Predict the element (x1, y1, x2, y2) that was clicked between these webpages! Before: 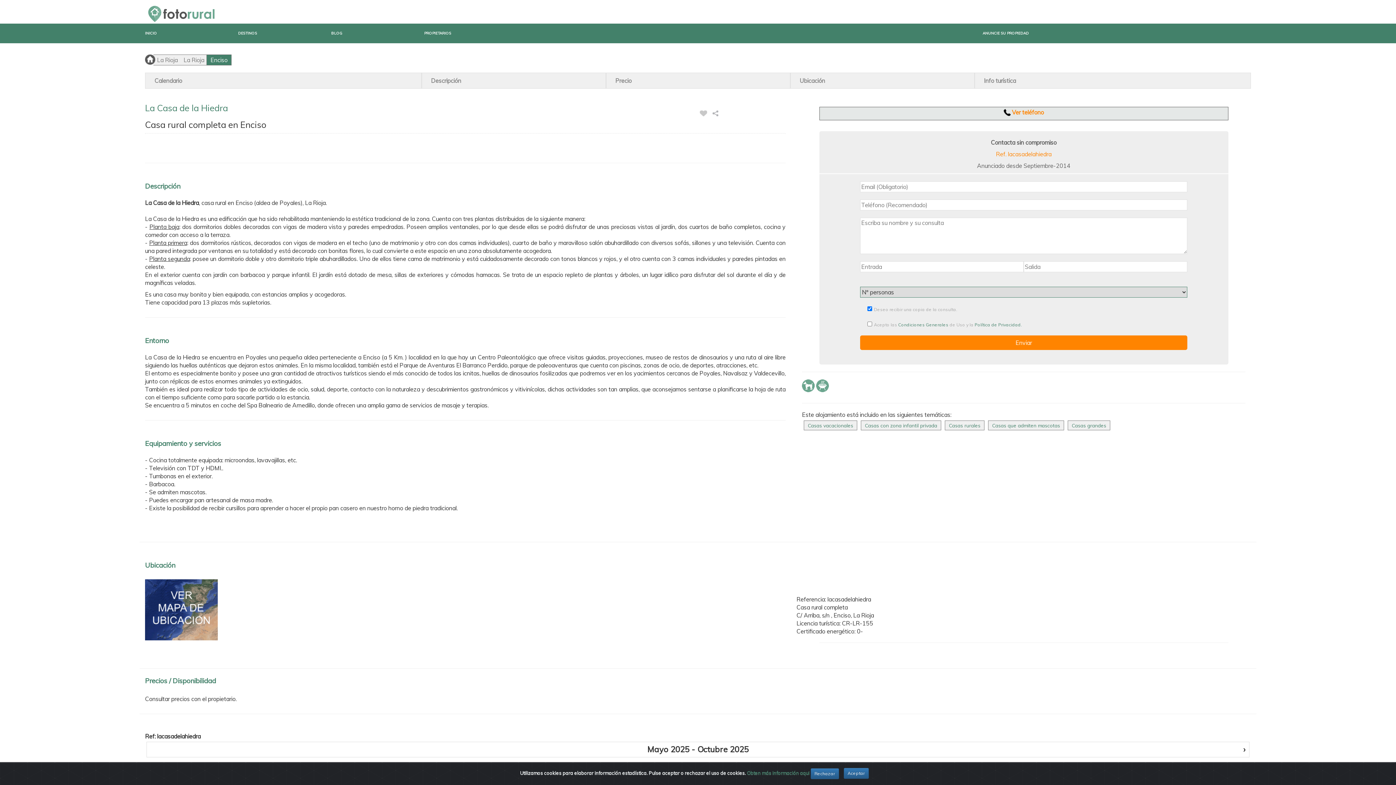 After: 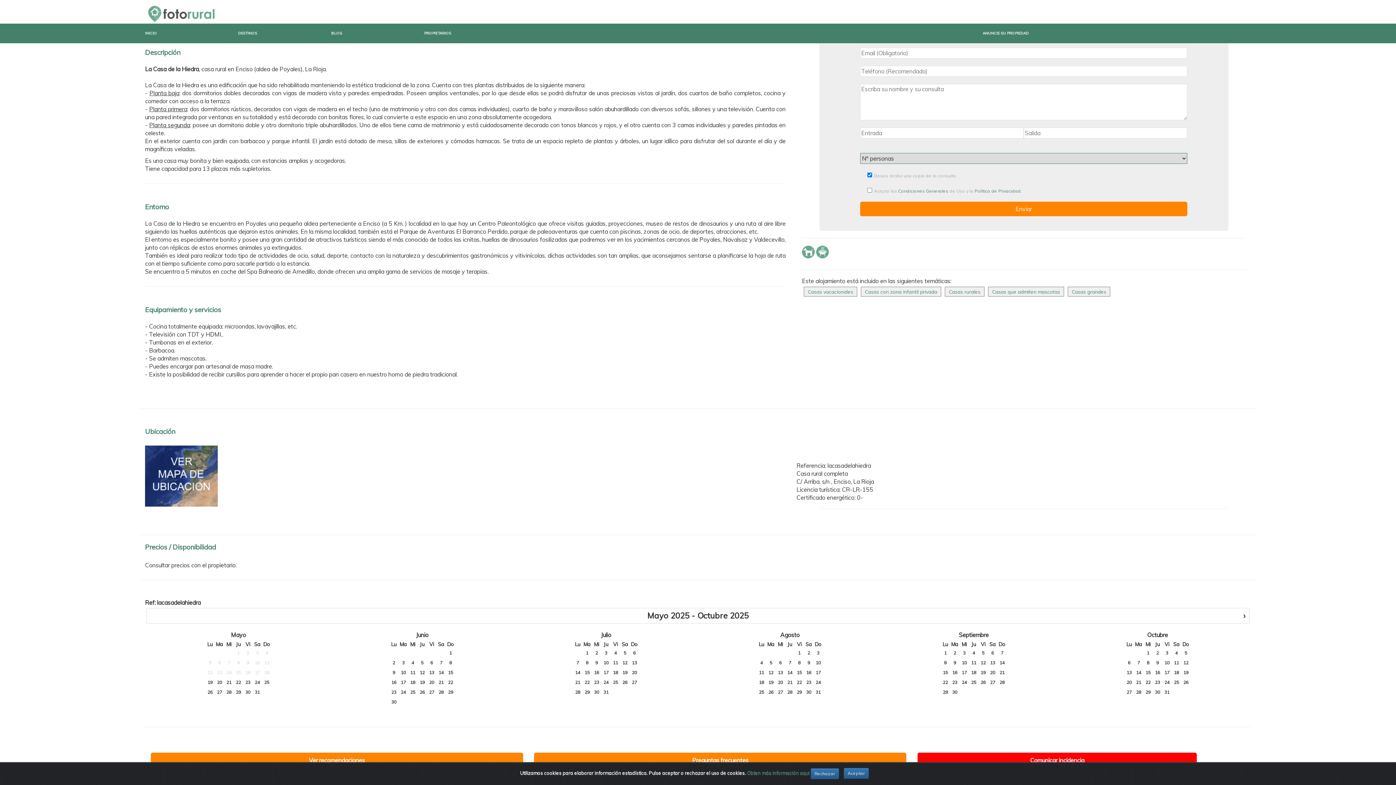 Action: label: Descripción bbox: (427, 73, 600, 88)